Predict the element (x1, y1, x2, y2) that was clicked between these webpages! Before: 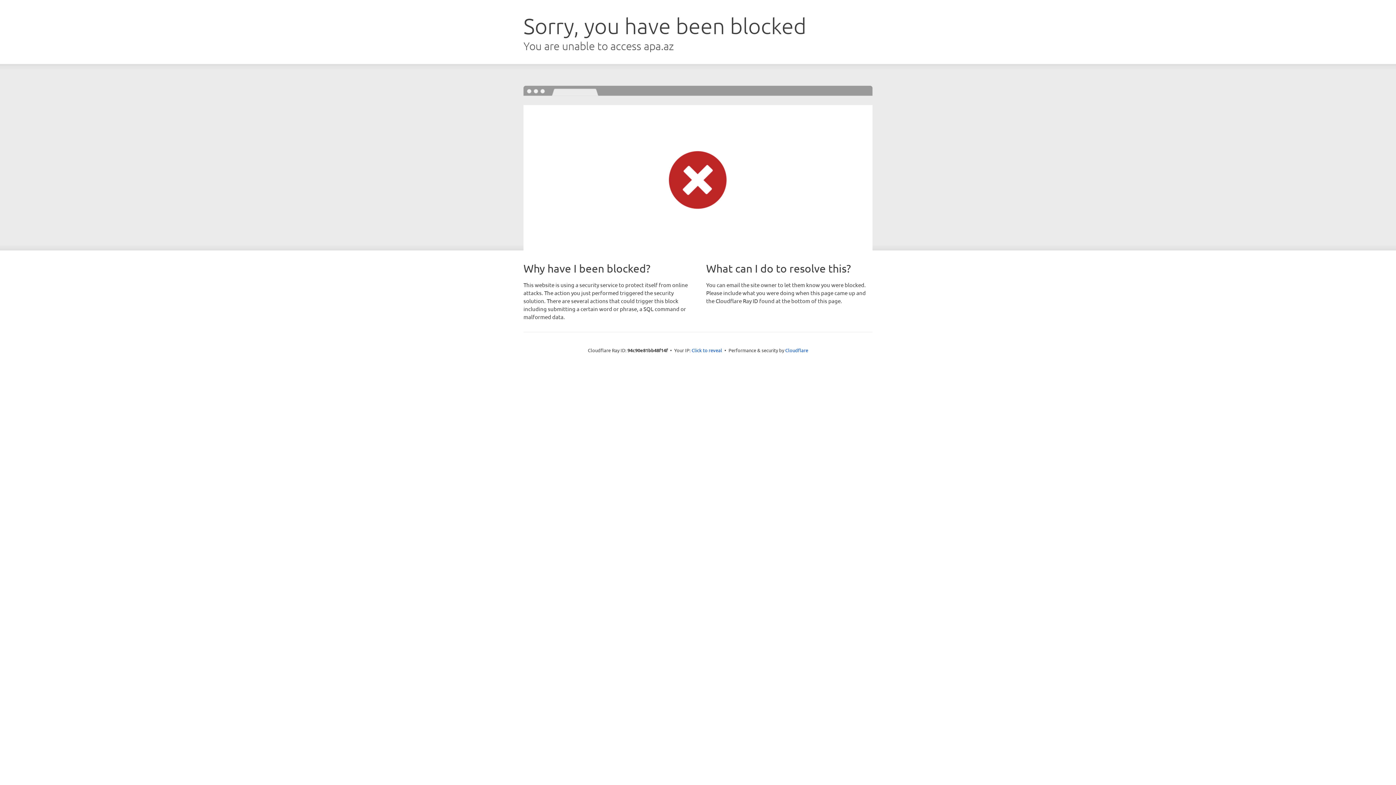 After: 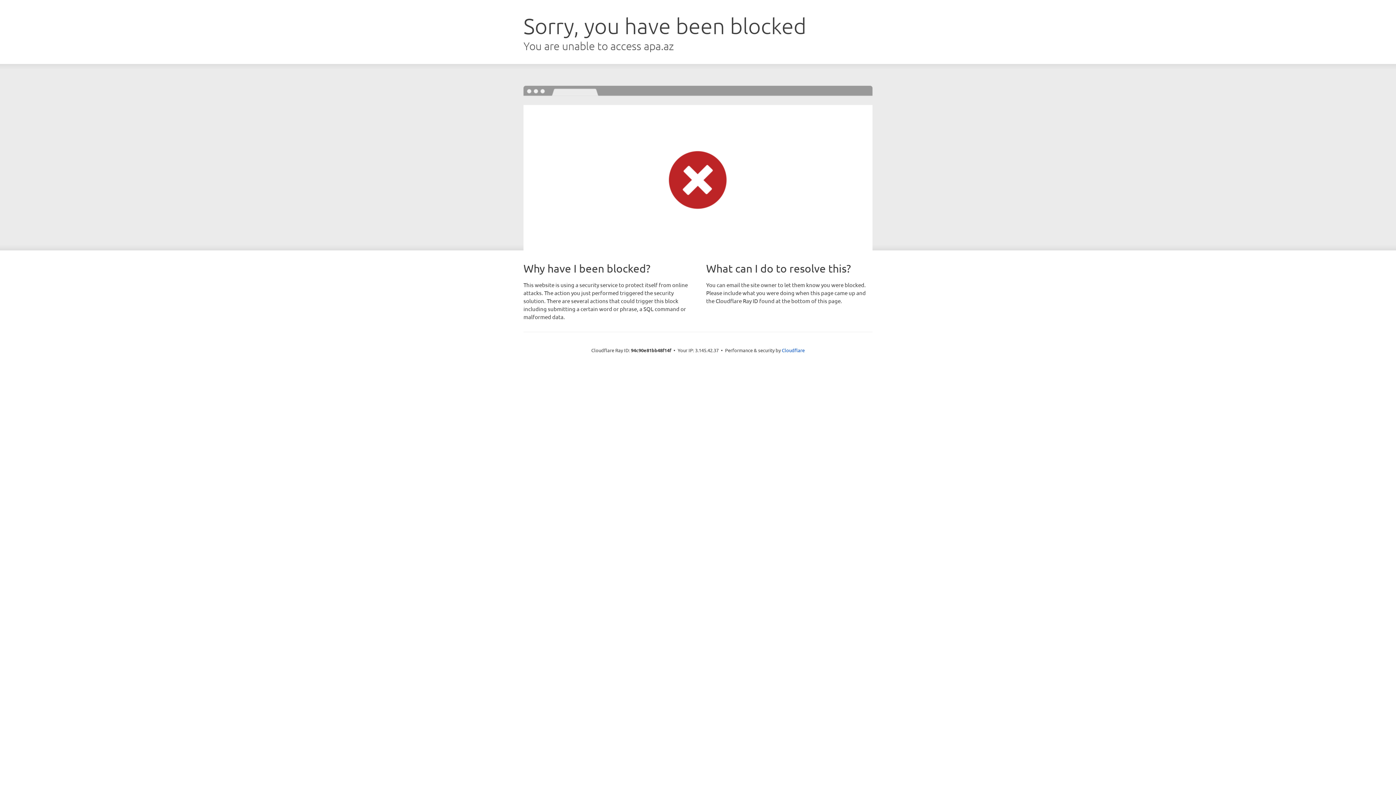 Action: bbox: (691, 346, 722, 353) label: Click to reveal